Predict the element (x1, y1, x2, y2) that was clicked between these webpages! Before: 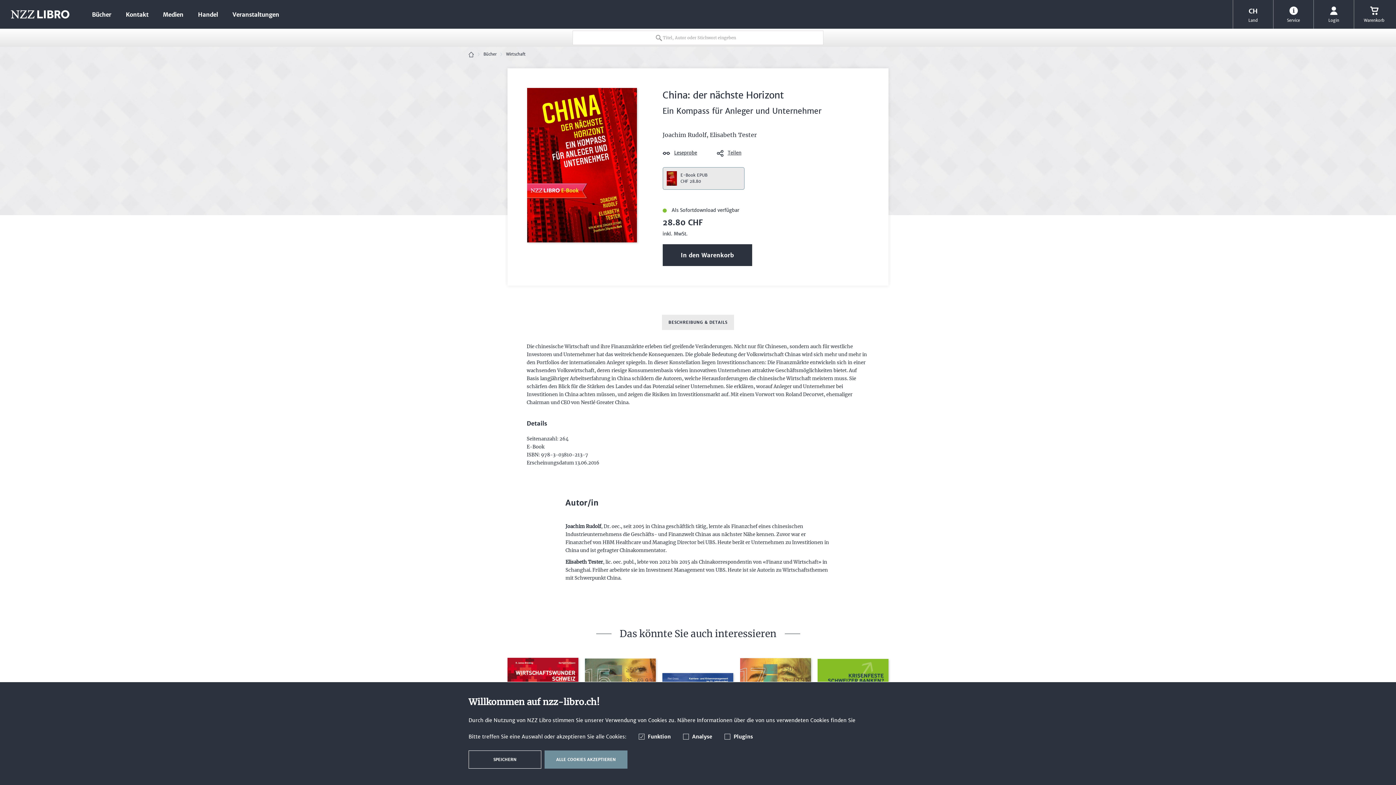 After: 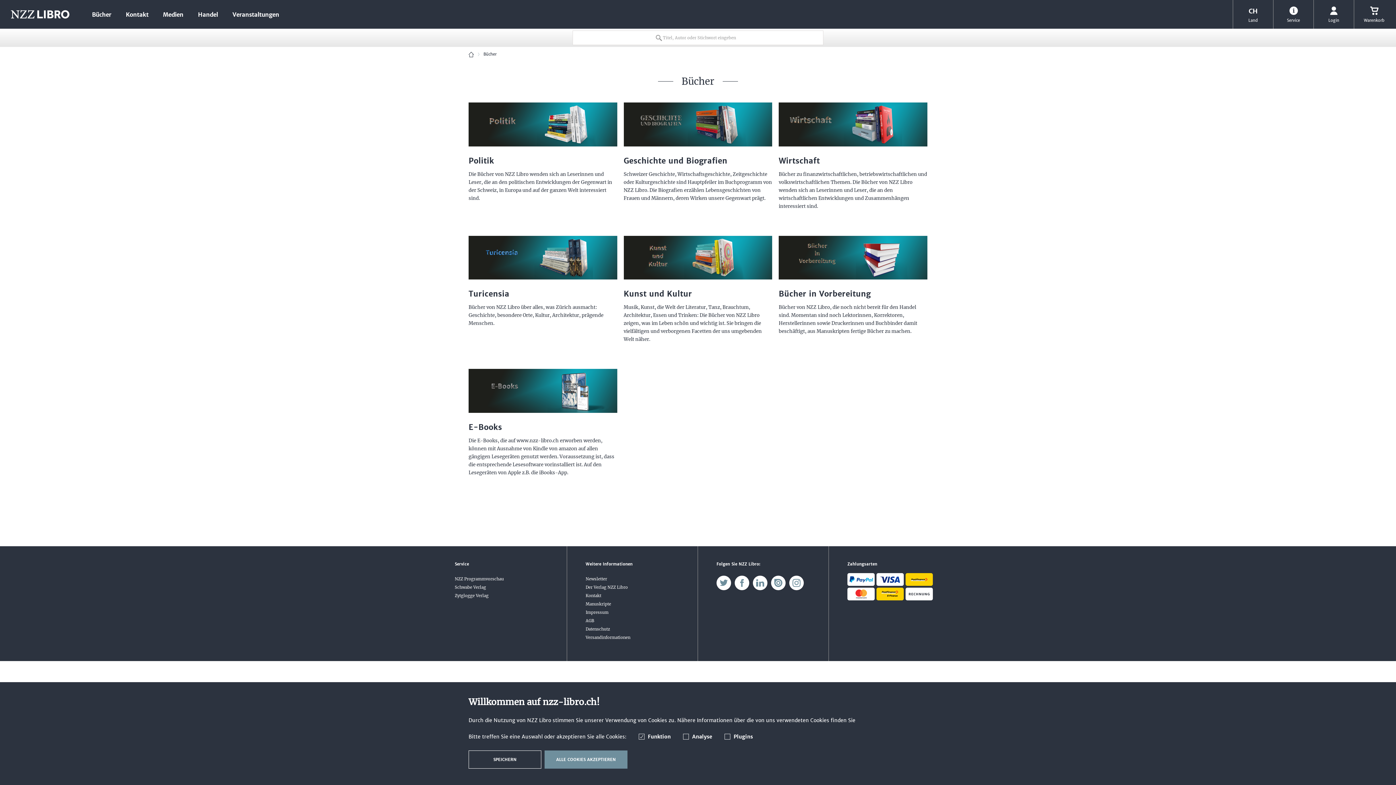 Action: bbox: (483, 51, 496, 57) label: Bücher